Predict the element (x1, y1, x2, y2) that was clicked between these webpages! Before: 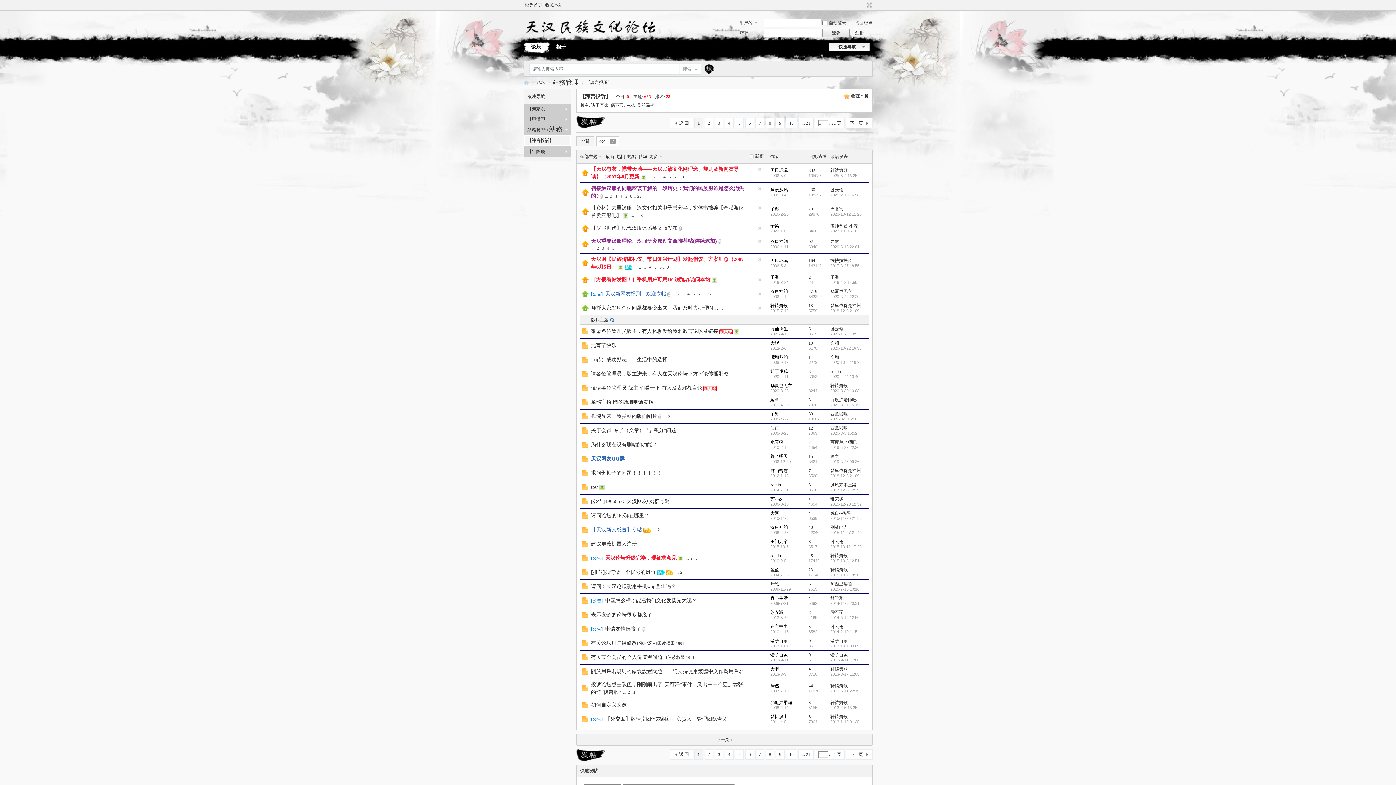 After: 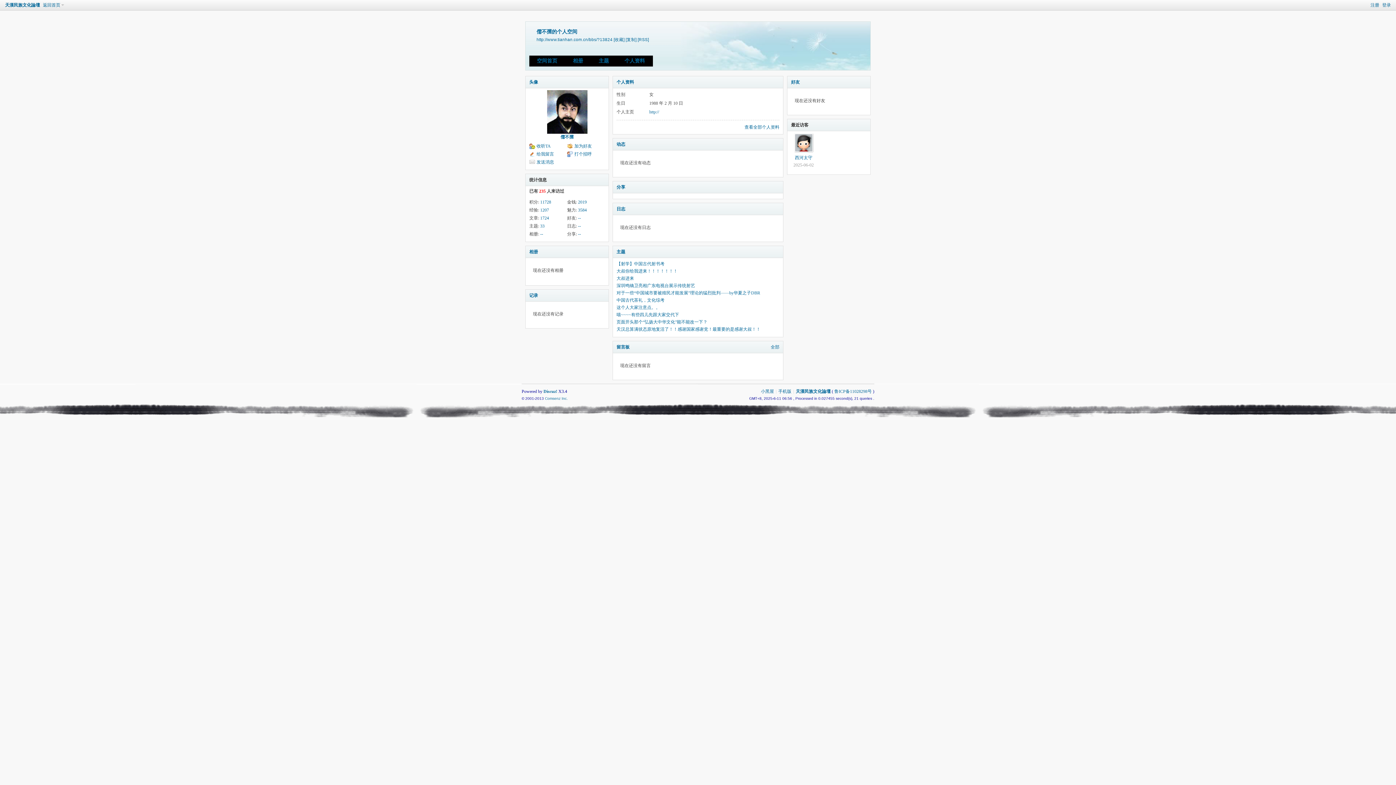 Action: label: 儒不孺 bbox: (830, 610, 843, 615)